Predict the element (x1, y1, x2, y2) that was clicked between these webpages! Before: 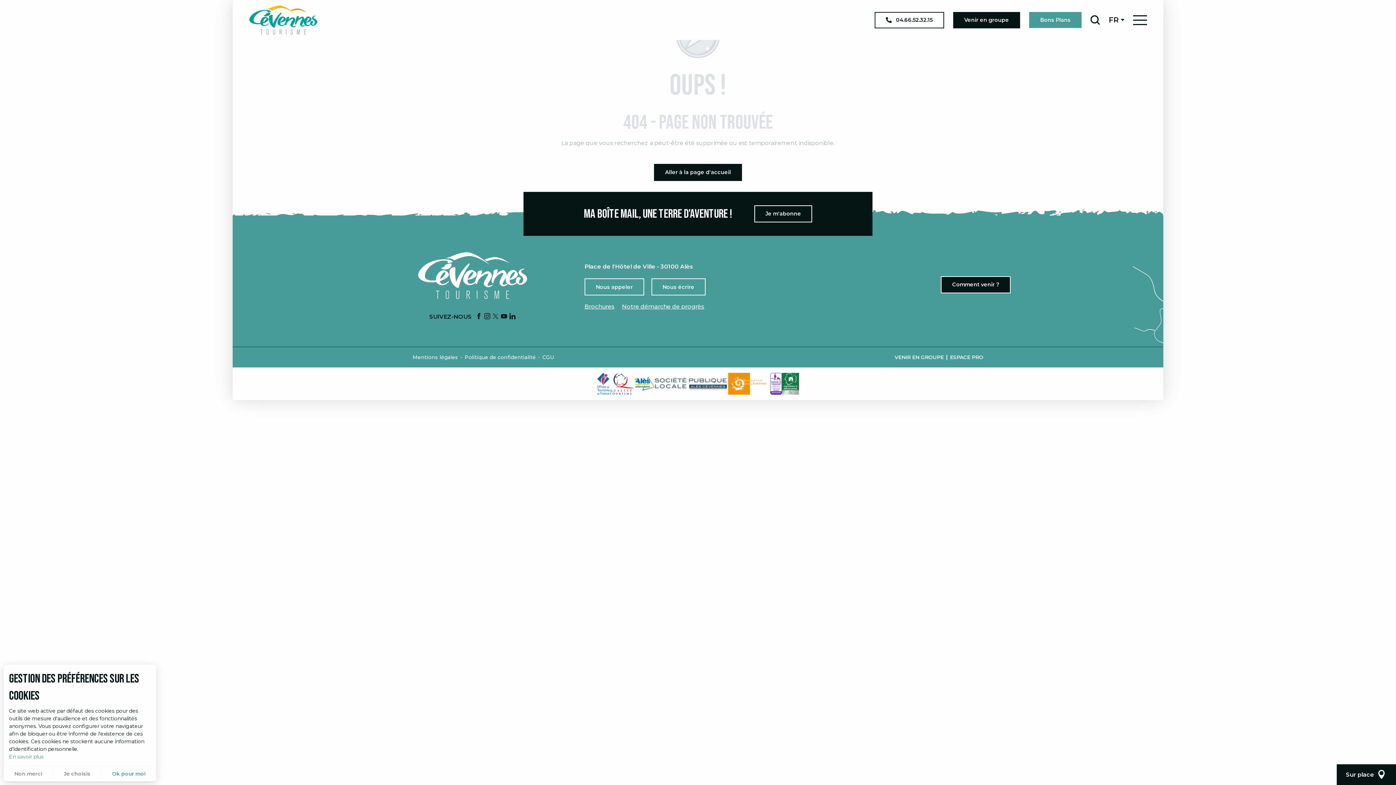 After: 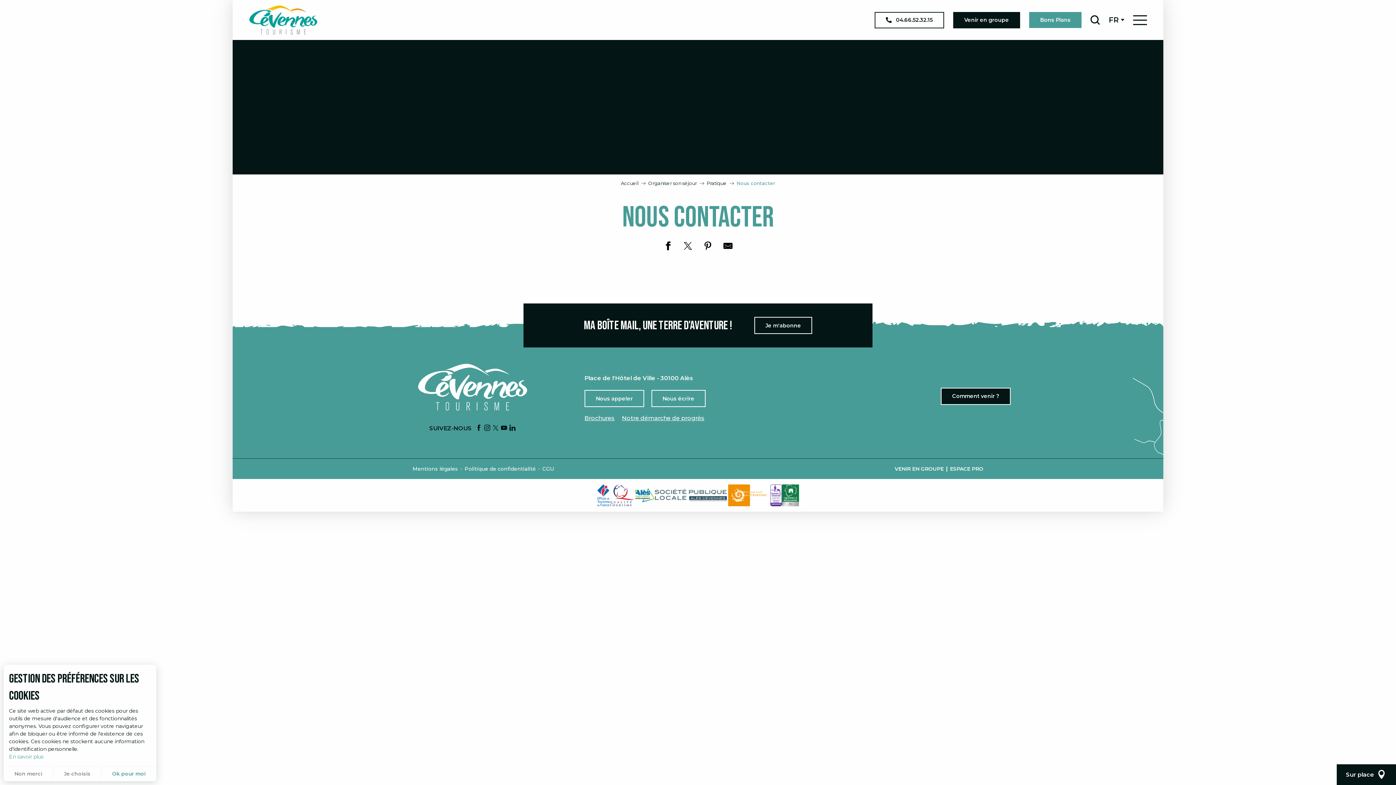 Action: bbox: (651, 278, 705, 295) label: Nous écrire